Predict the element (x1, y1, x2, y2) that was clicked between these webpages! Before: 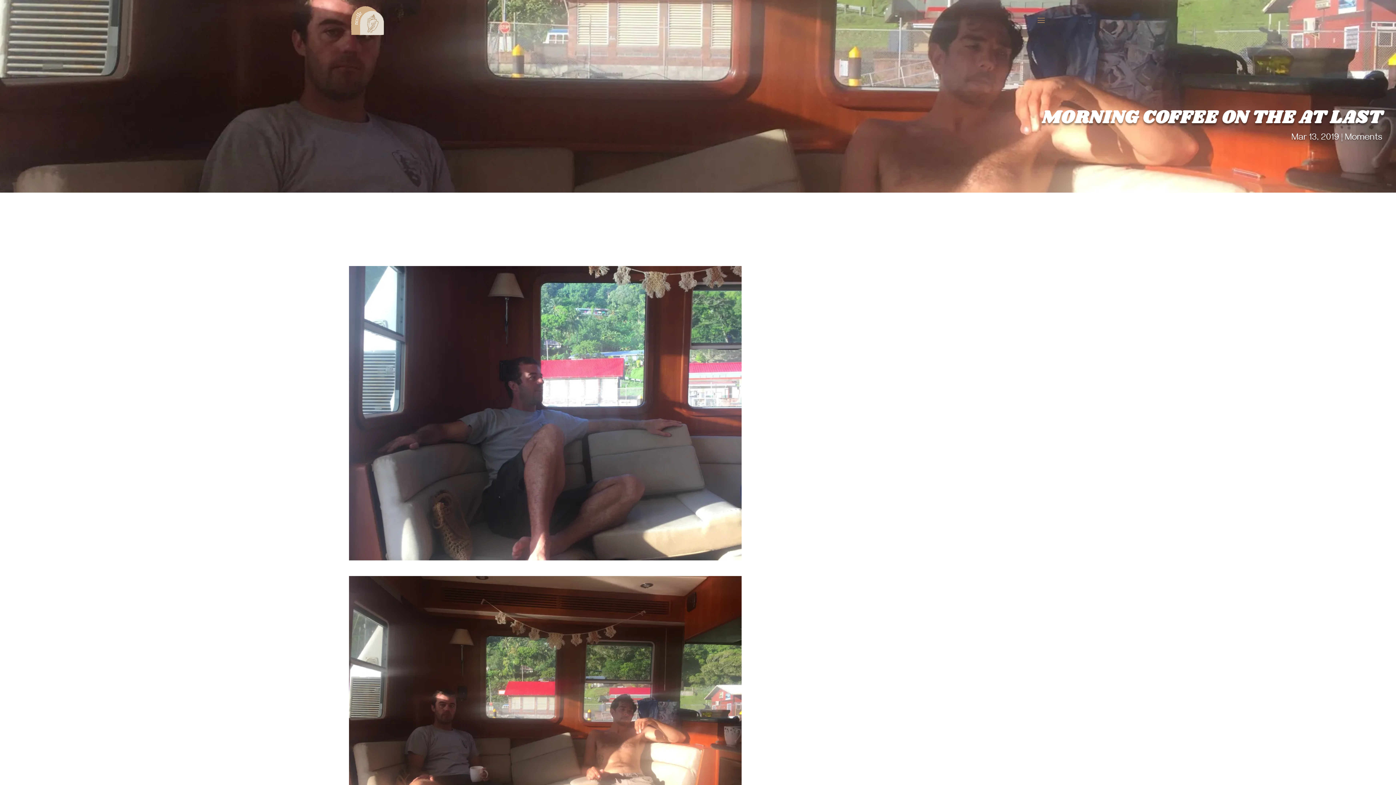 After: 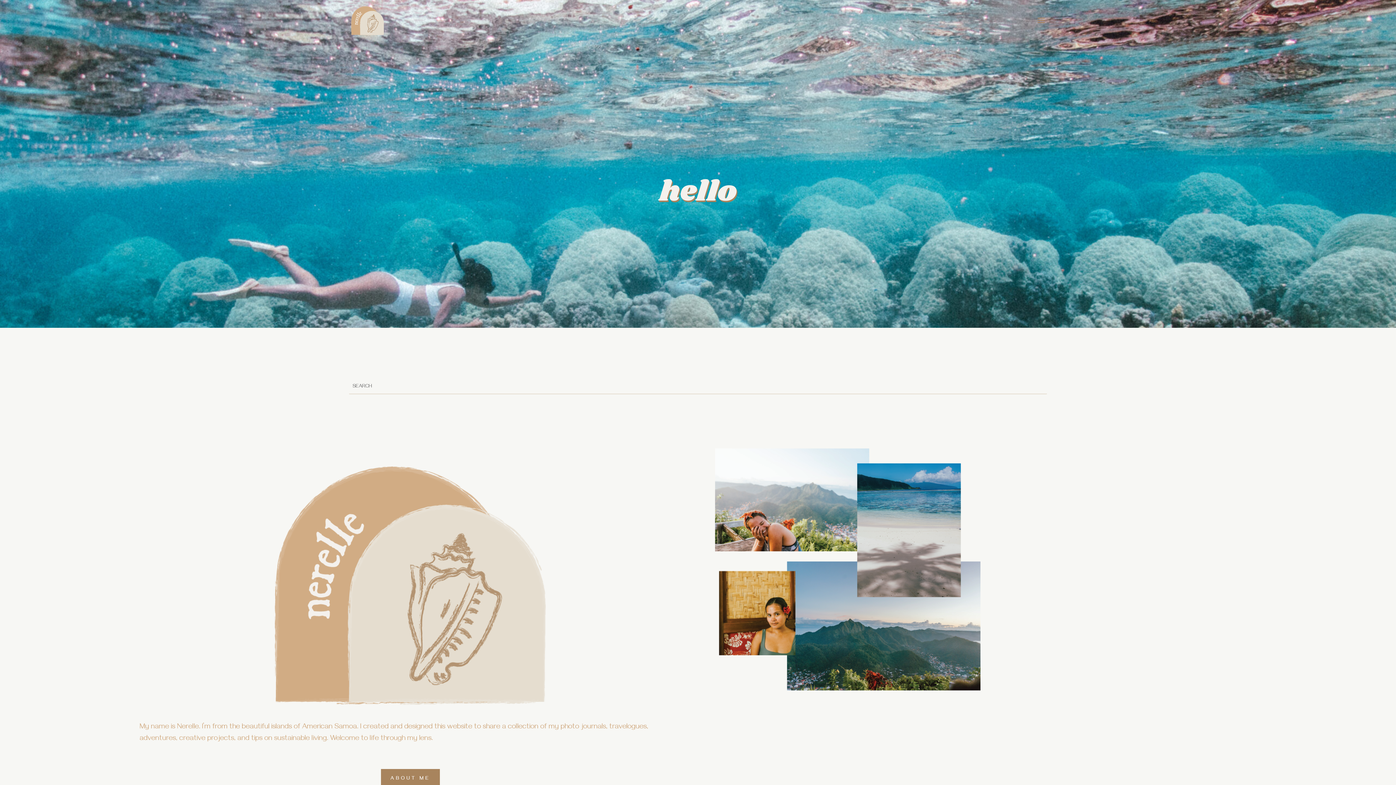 Action: bbox: (351, 13, 384, 26)